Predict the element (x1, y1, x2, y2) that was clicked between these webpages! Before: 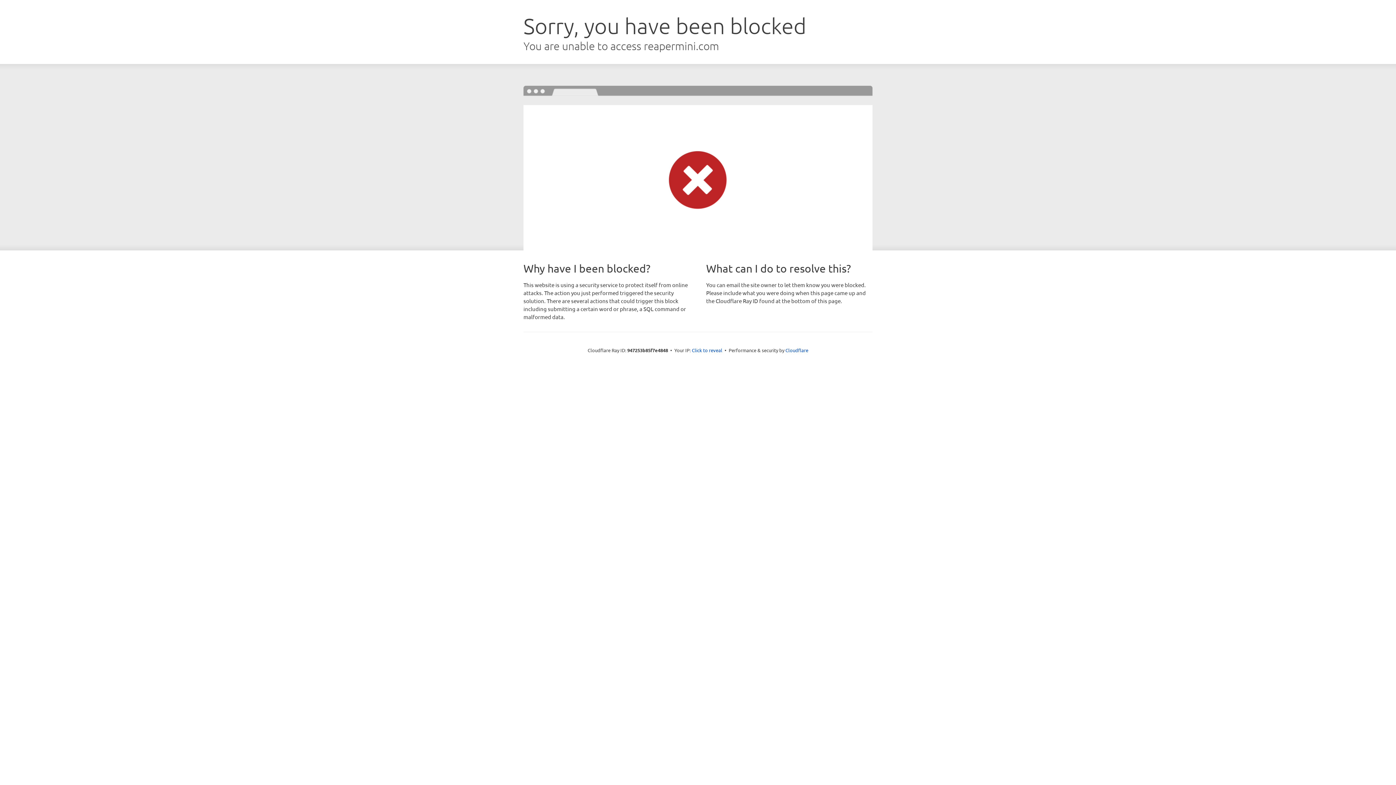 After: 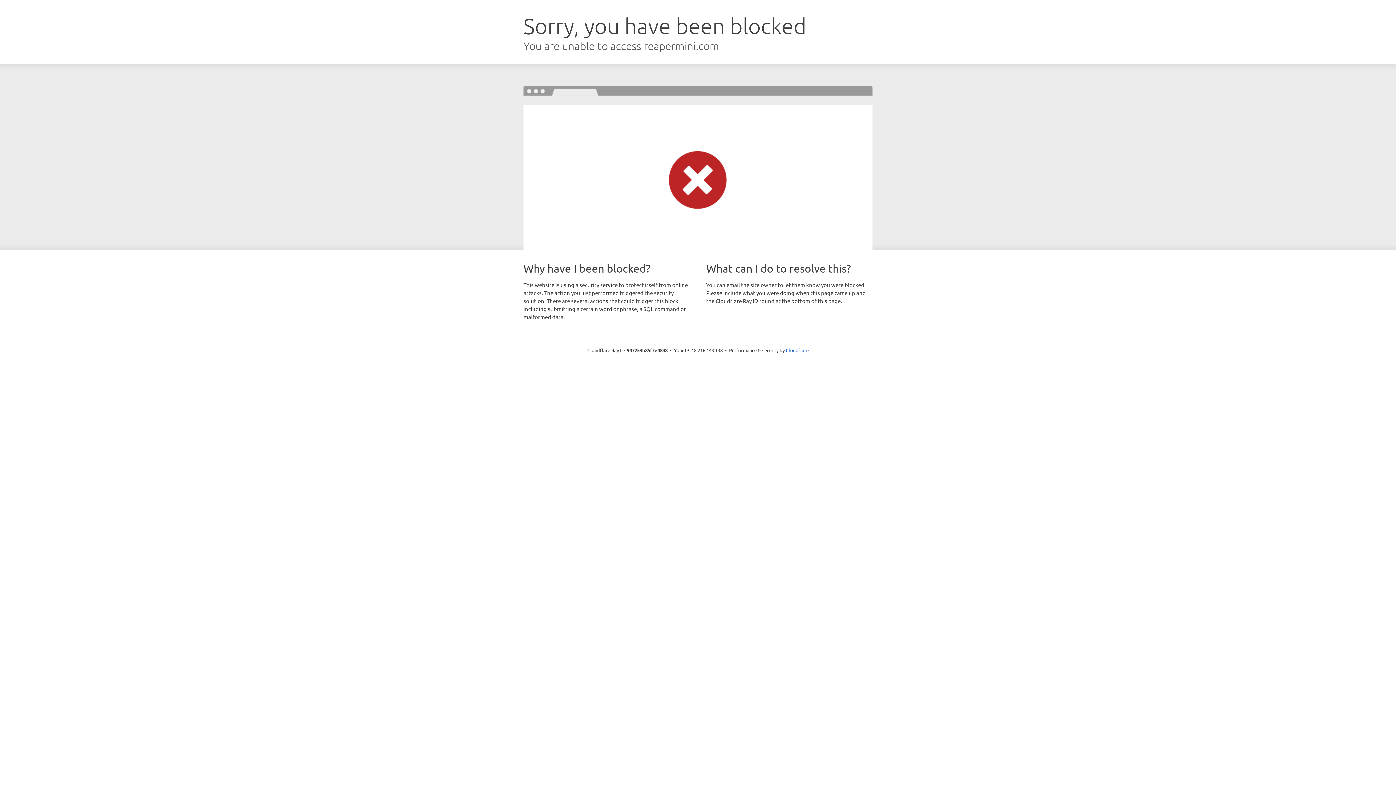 Action: label: Click to reveal bbox: (692, 346, 722, 353)